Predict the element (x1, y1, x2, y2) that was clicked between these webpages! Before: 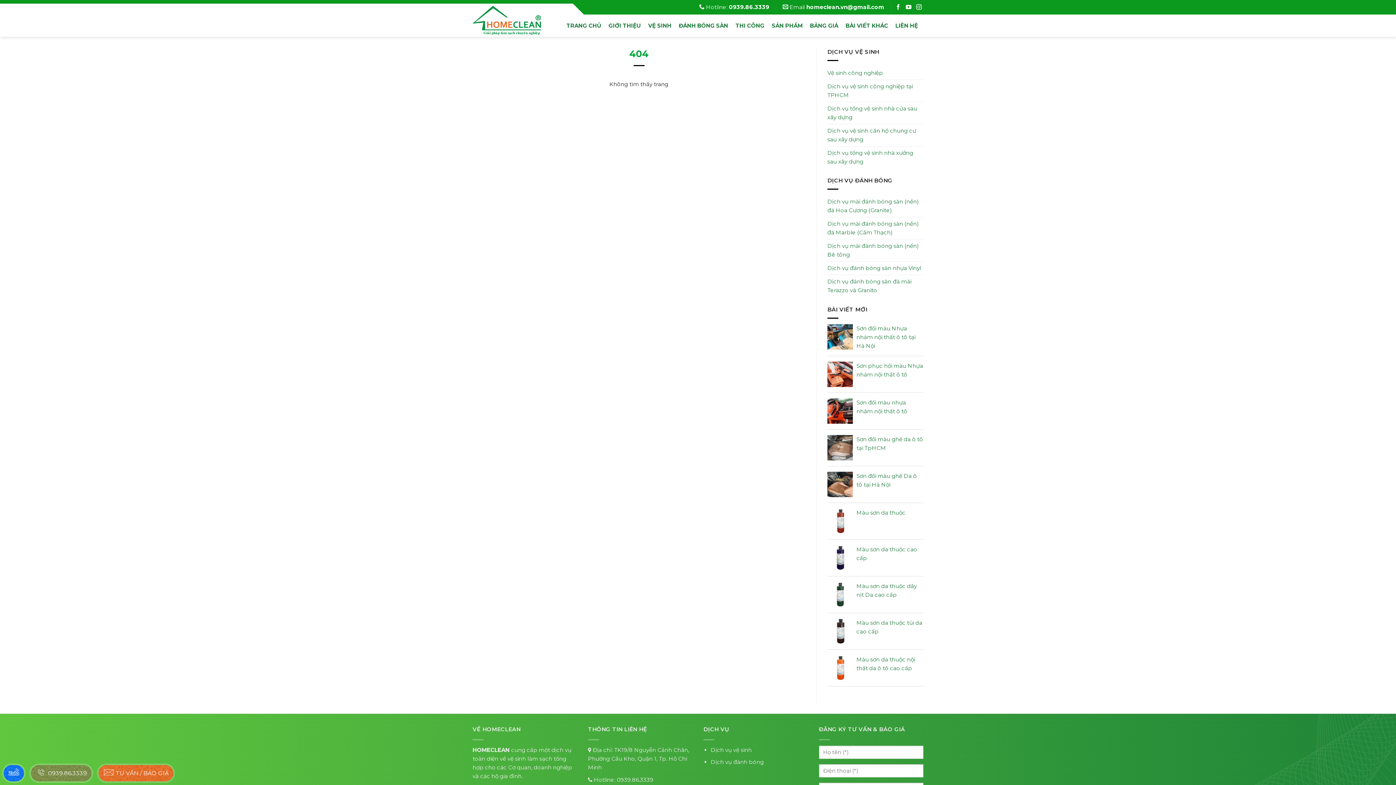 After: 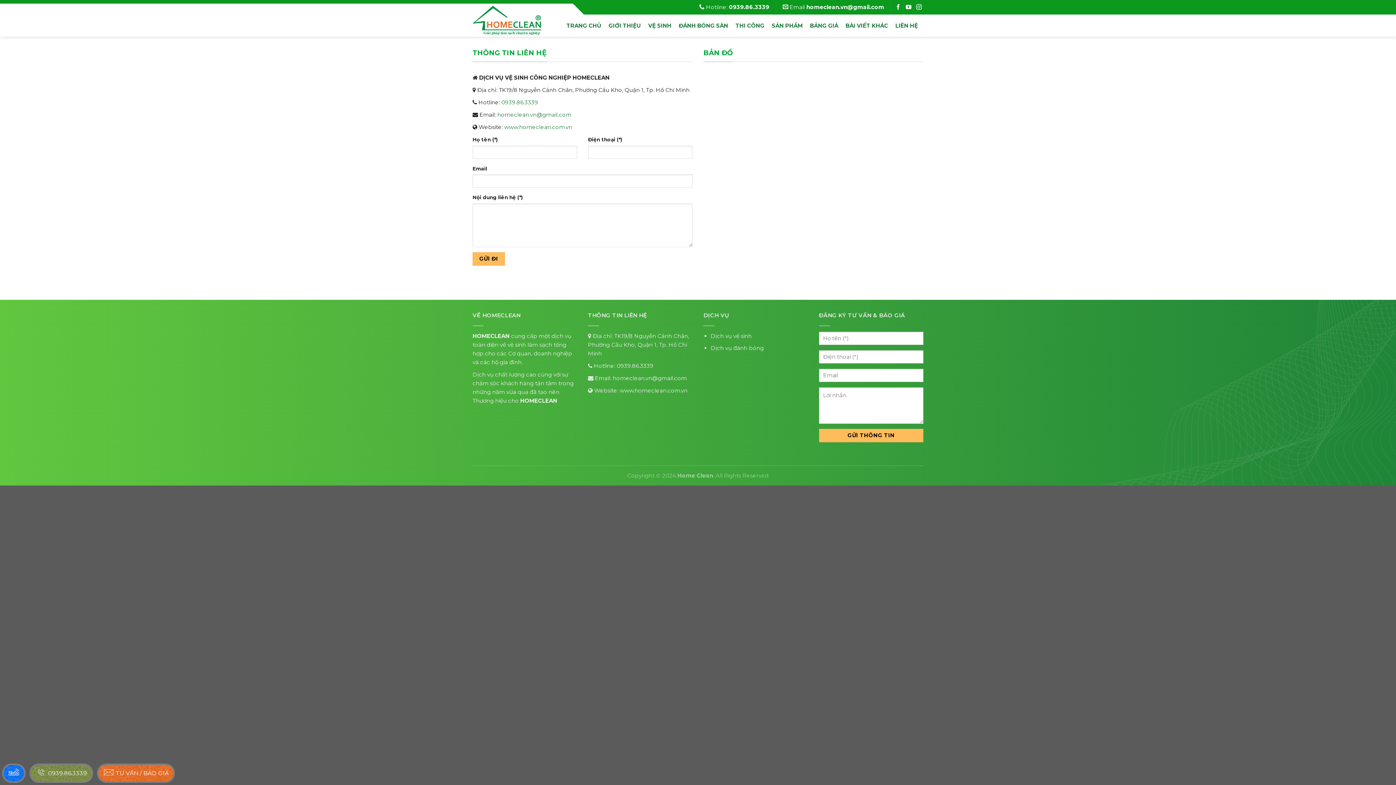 Action: bbox: (895, 18, 918, 33) label: LIÊN HỆ